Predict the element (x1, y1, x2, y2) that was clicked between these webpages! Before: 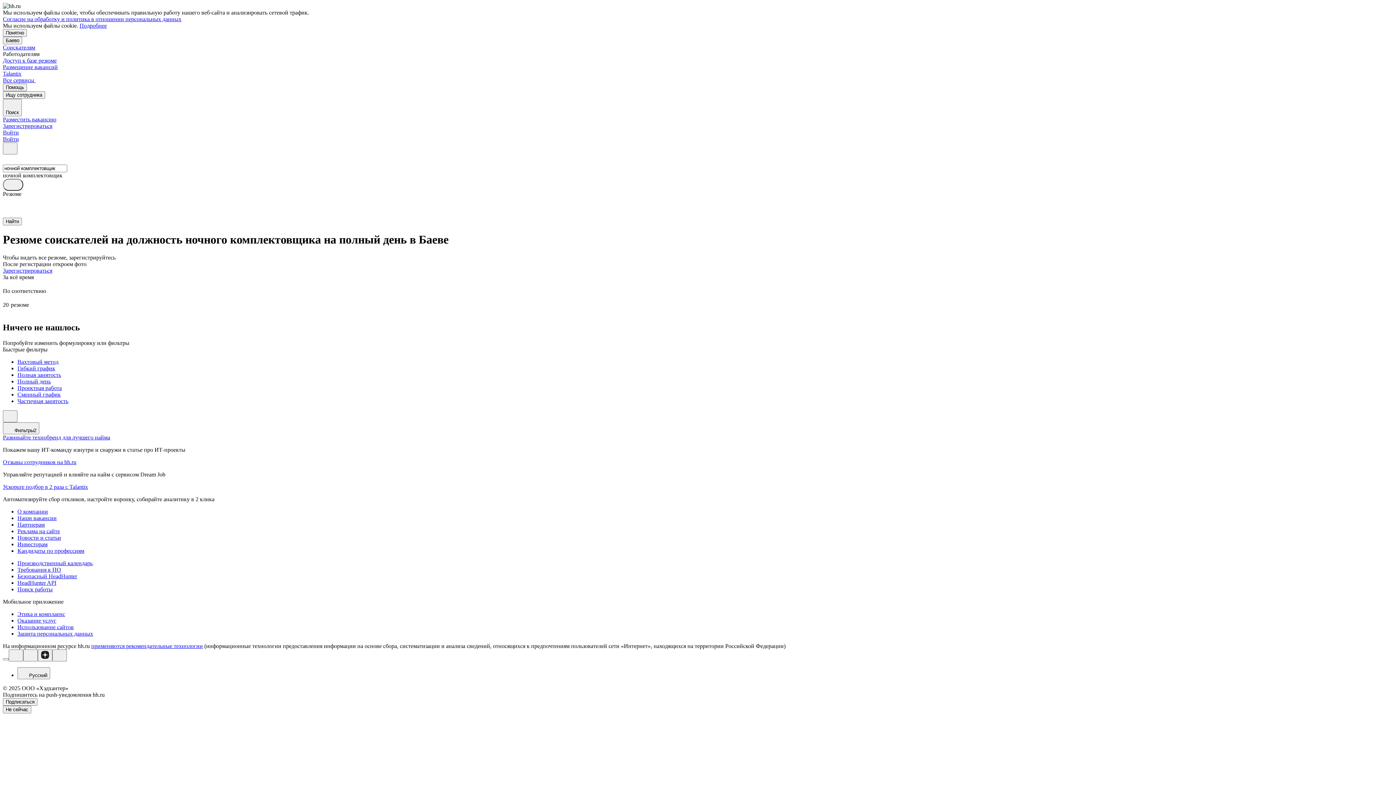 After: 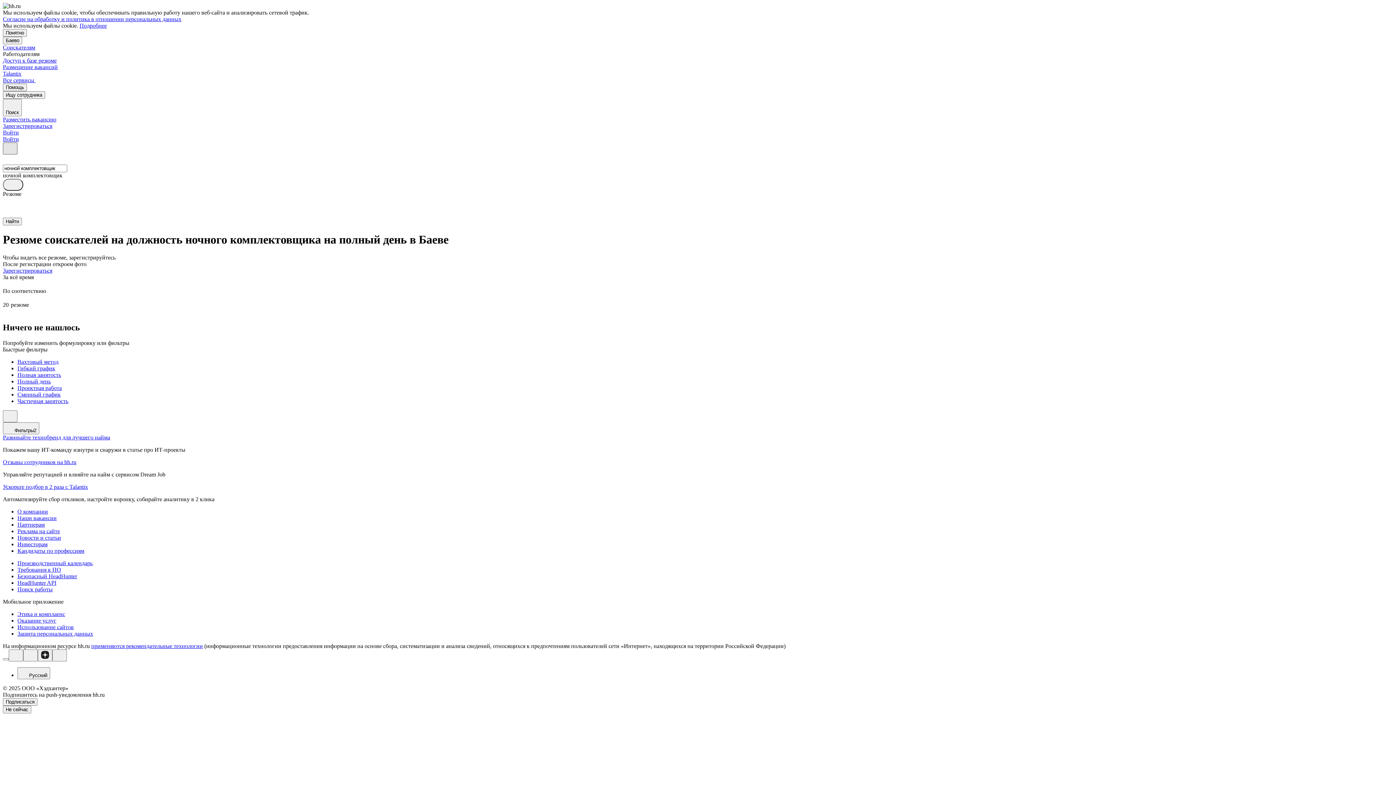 Action: bbox: (2, 142, 17, 154)